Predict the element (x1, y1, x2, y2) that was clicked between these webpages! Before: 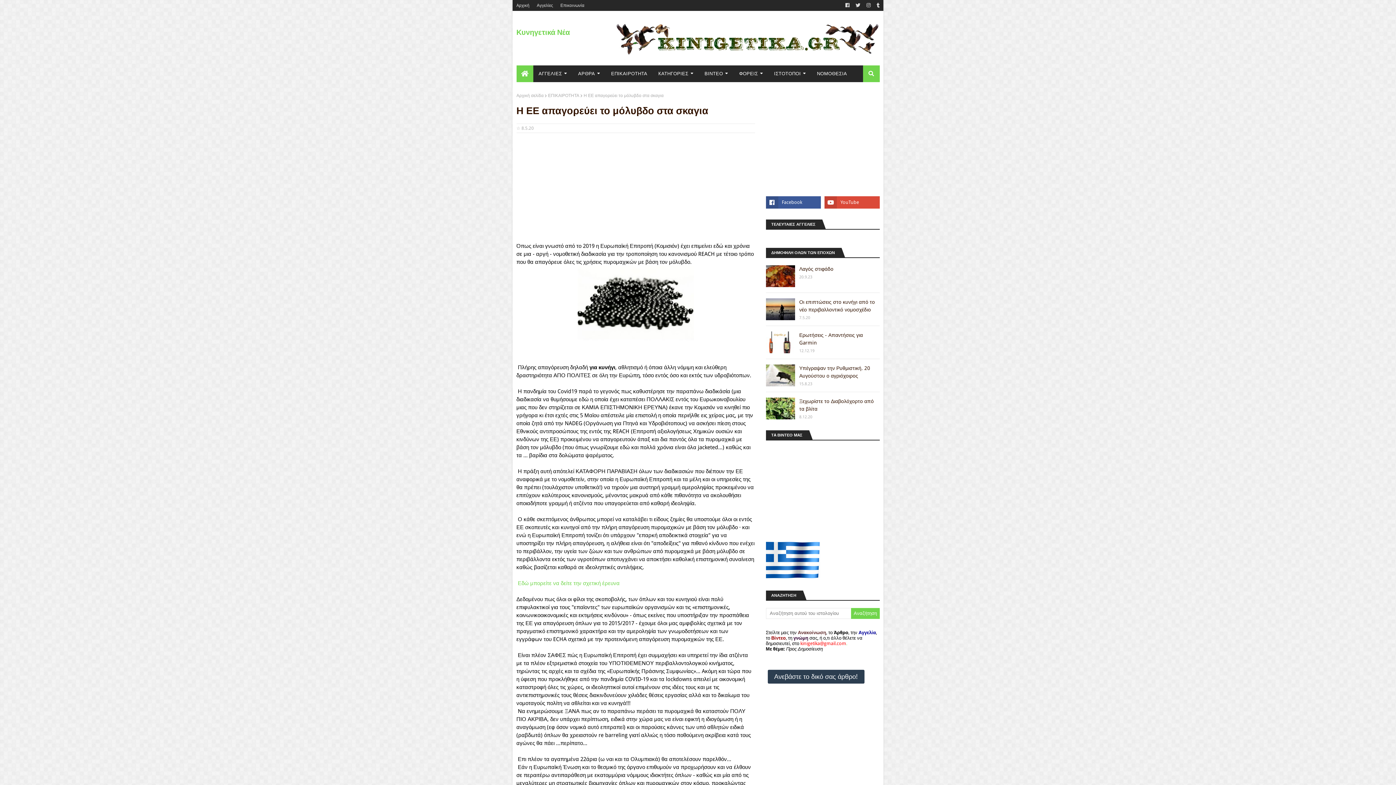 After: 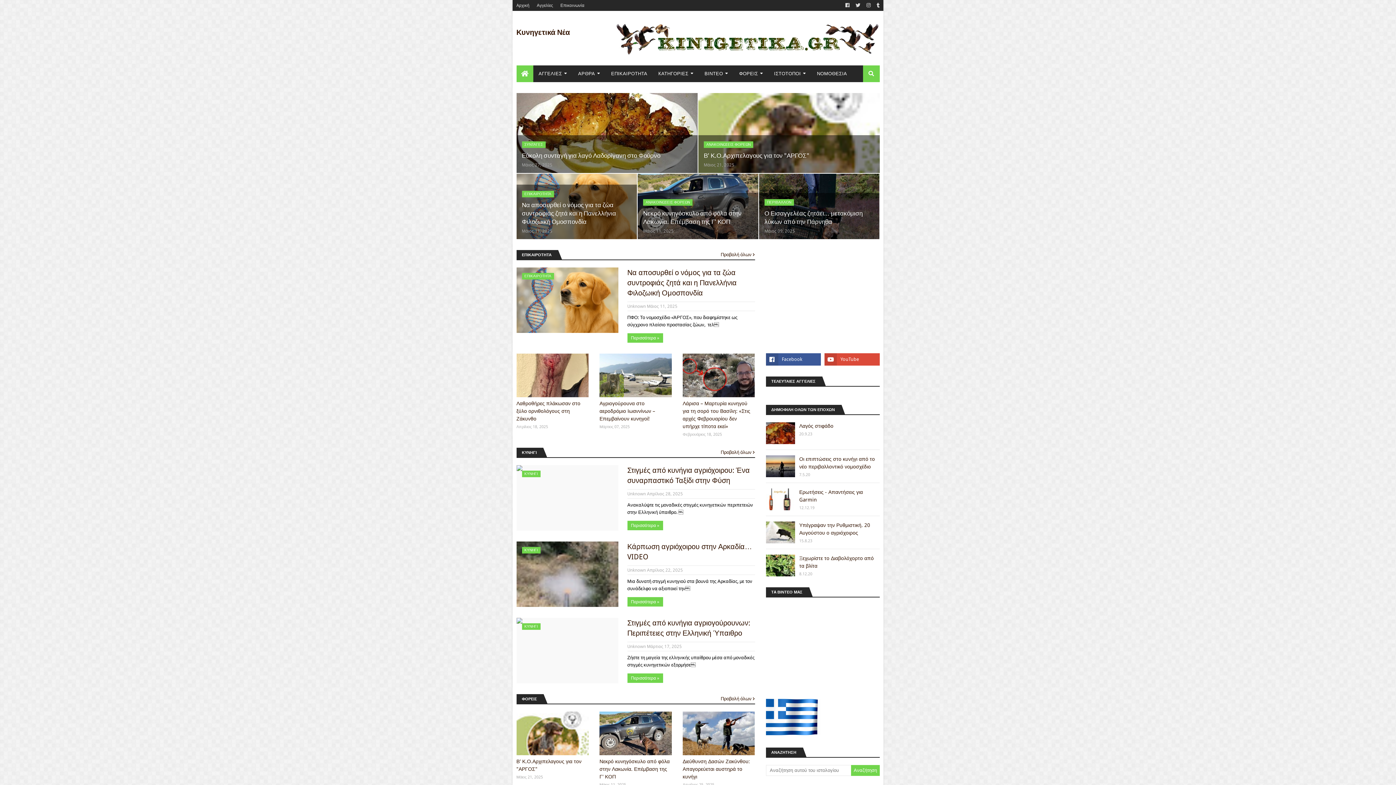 Action: bbox: (615, 55, 879, 61)